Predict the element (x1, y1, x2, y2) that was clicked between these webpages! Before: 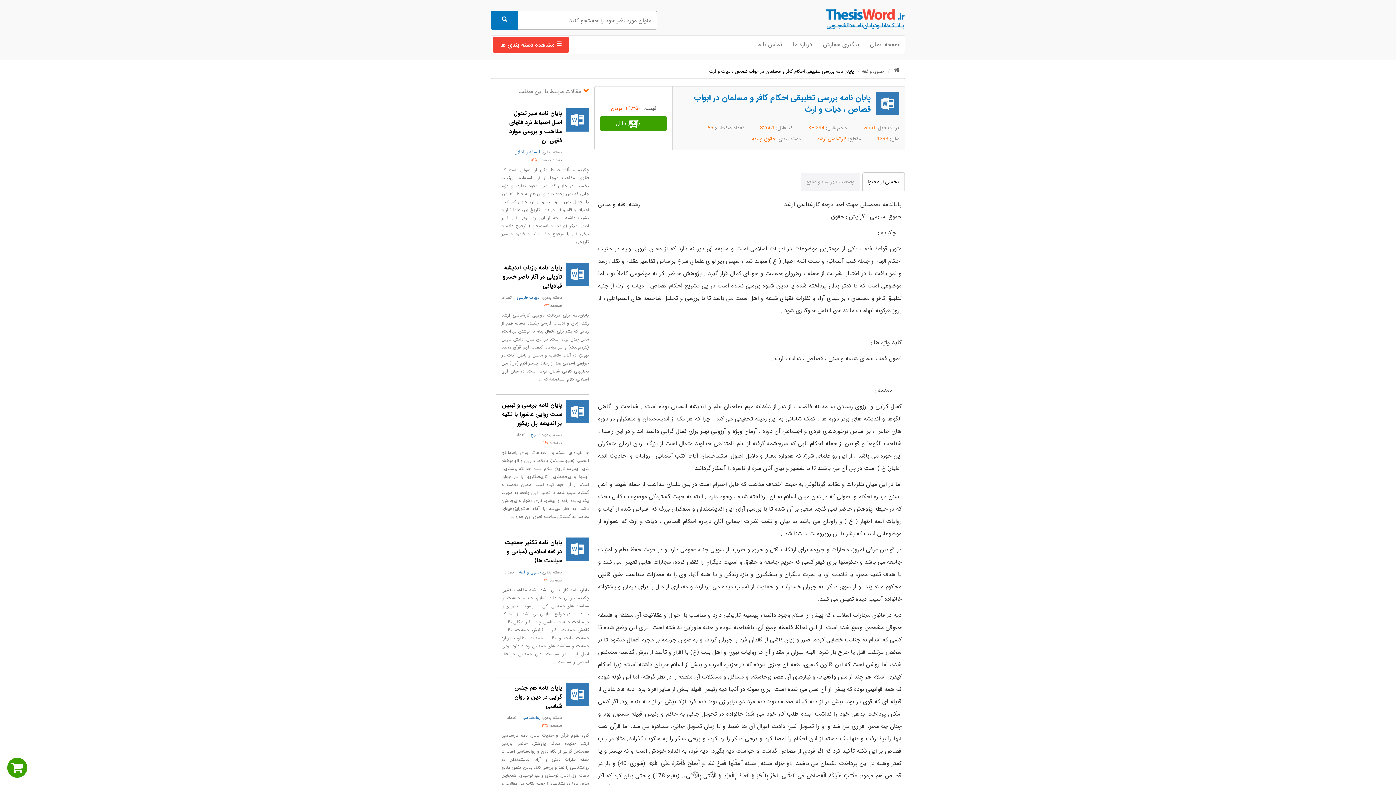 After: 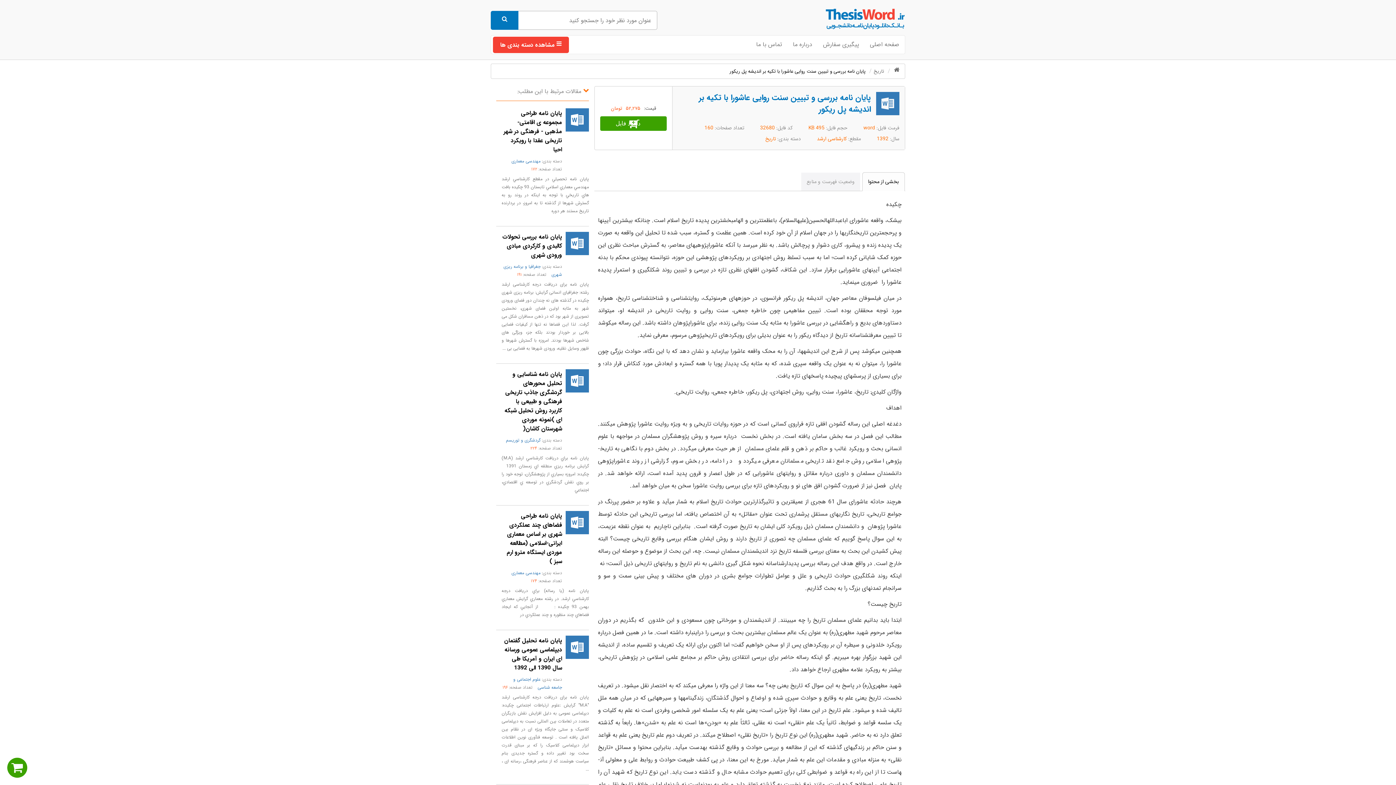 Action: label: پایان نامه بررسی و تبیین سنت روایی عاشورا با تکیه بر اندیشه پل ریکور bbox: (502, 400, 562, 428)